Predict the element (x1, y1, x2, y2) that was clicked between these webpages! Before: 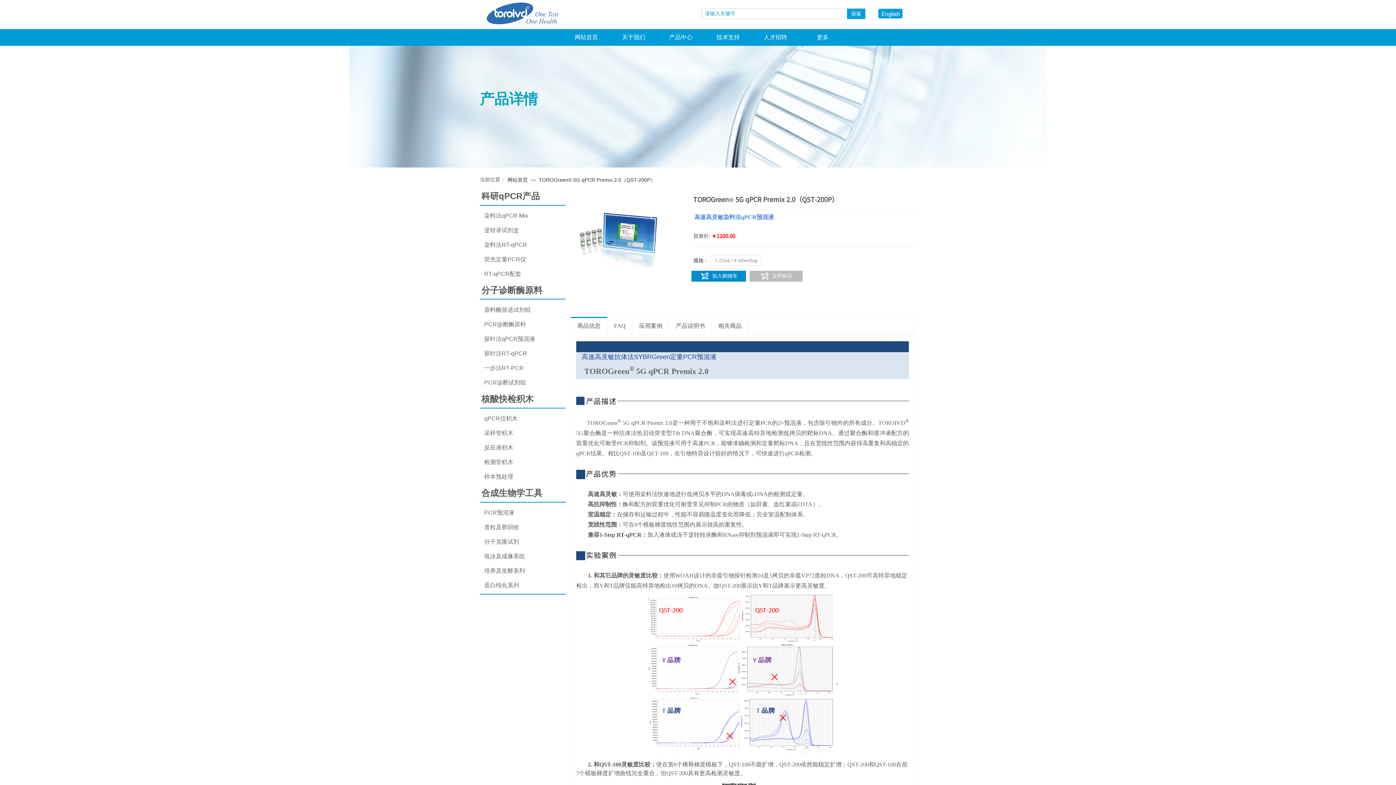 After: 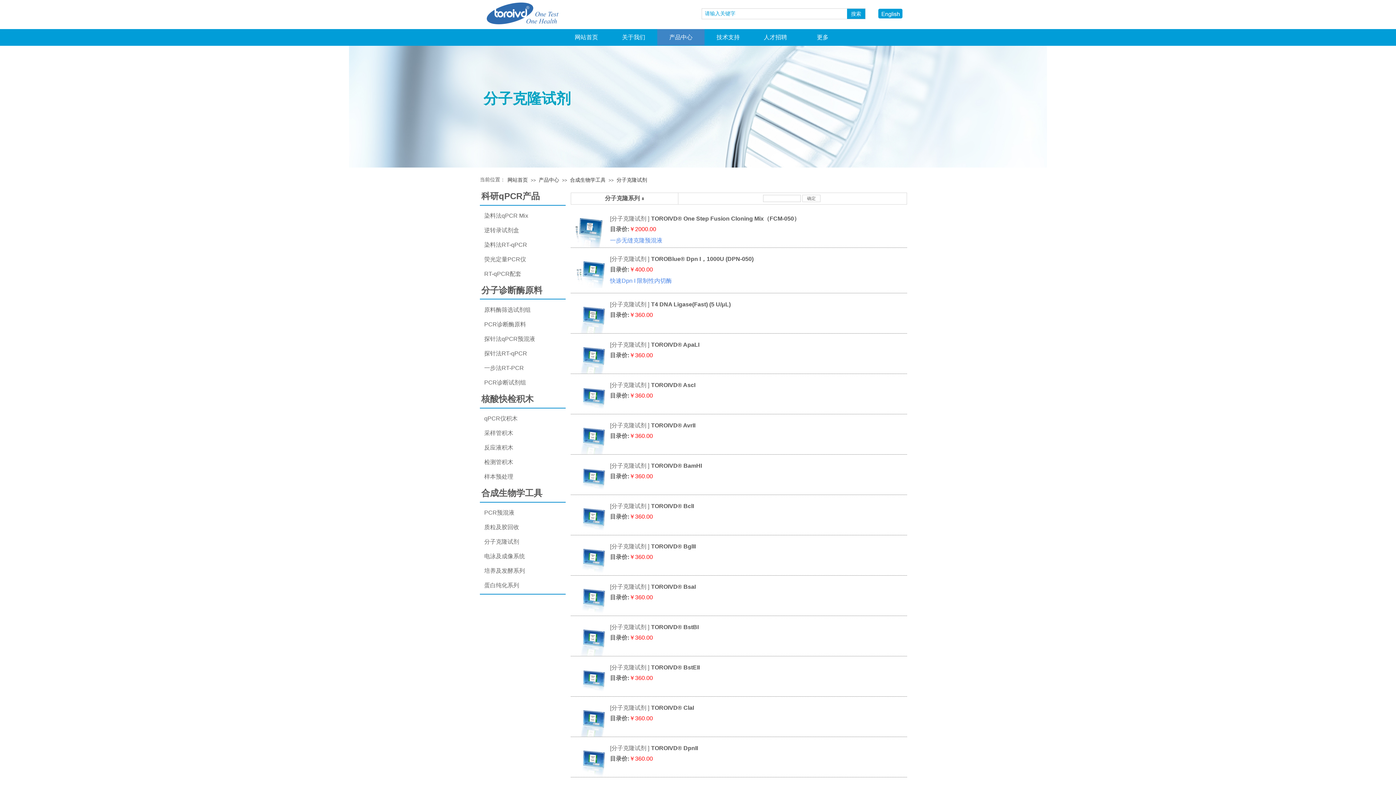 Action: label: 分子克隆试剂 bbox: (484, 533, 564, 550)